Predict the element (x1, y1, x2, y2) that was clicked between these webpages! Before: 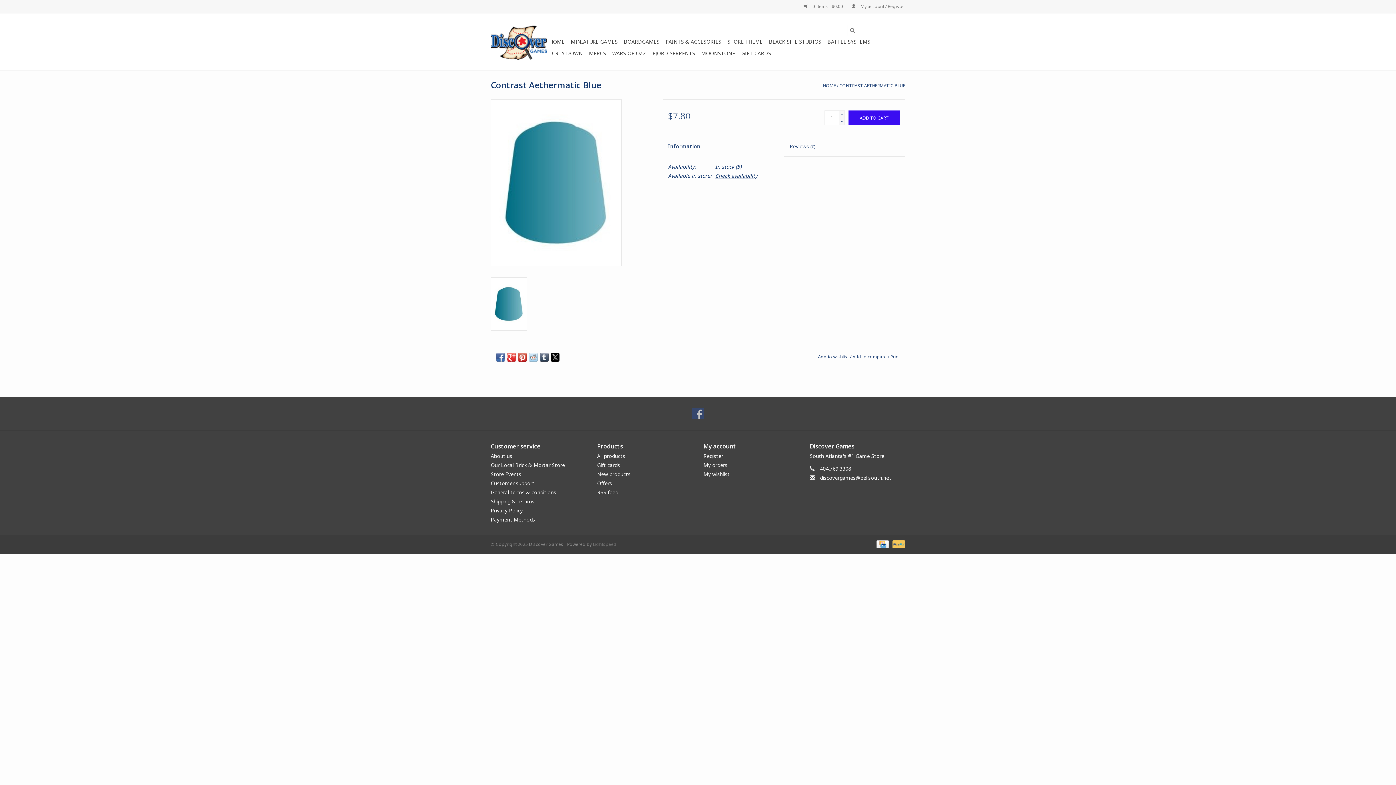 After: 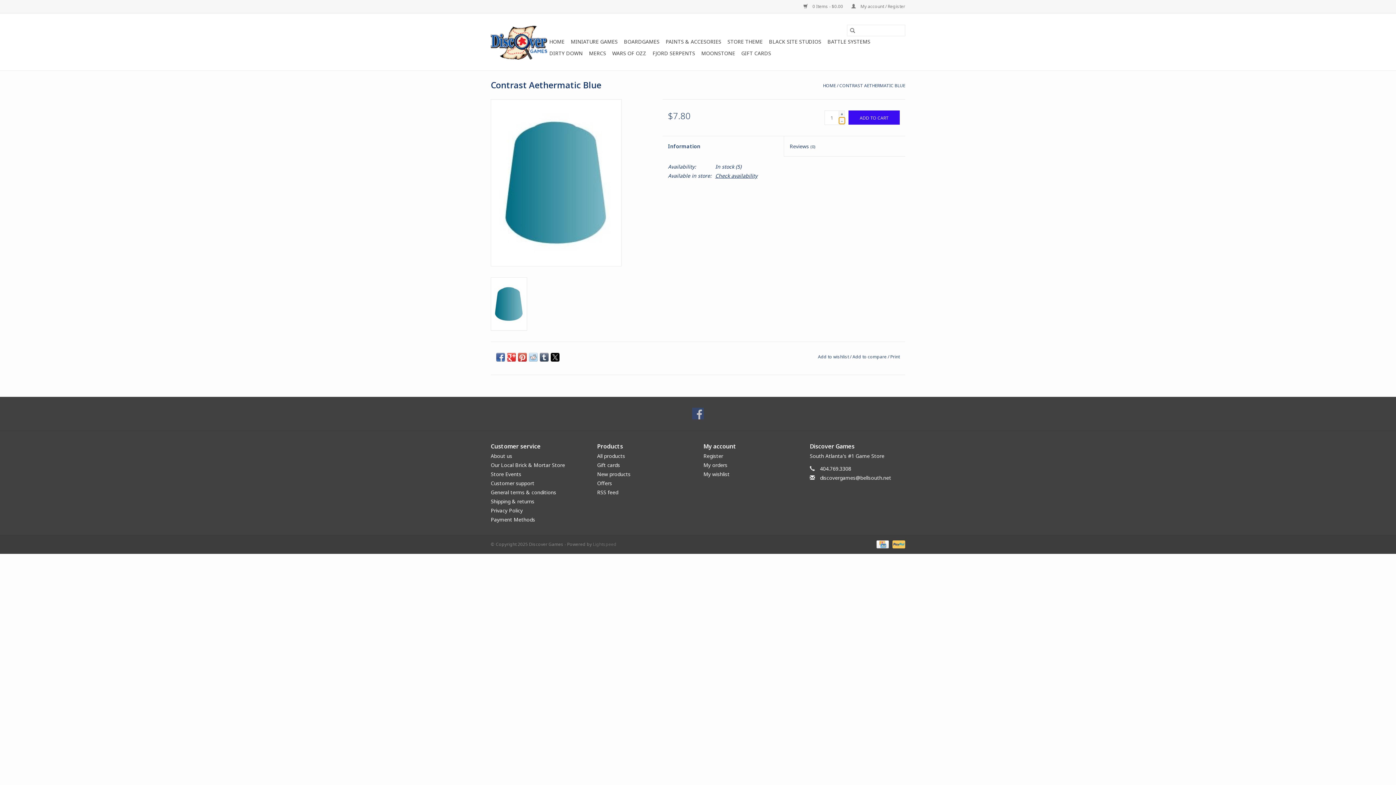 Action: bbox: (839, 117, 845, 124) label: Decrease quantity by 1